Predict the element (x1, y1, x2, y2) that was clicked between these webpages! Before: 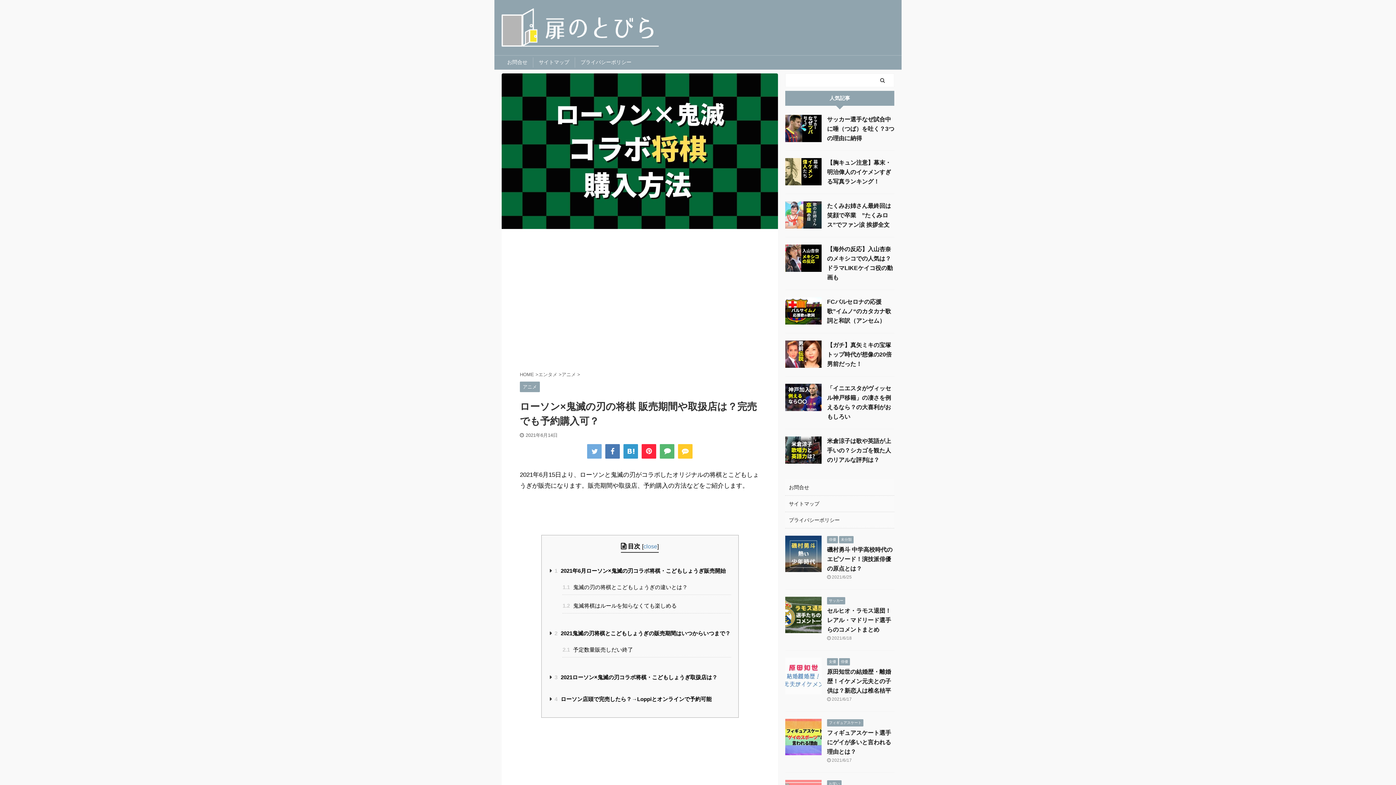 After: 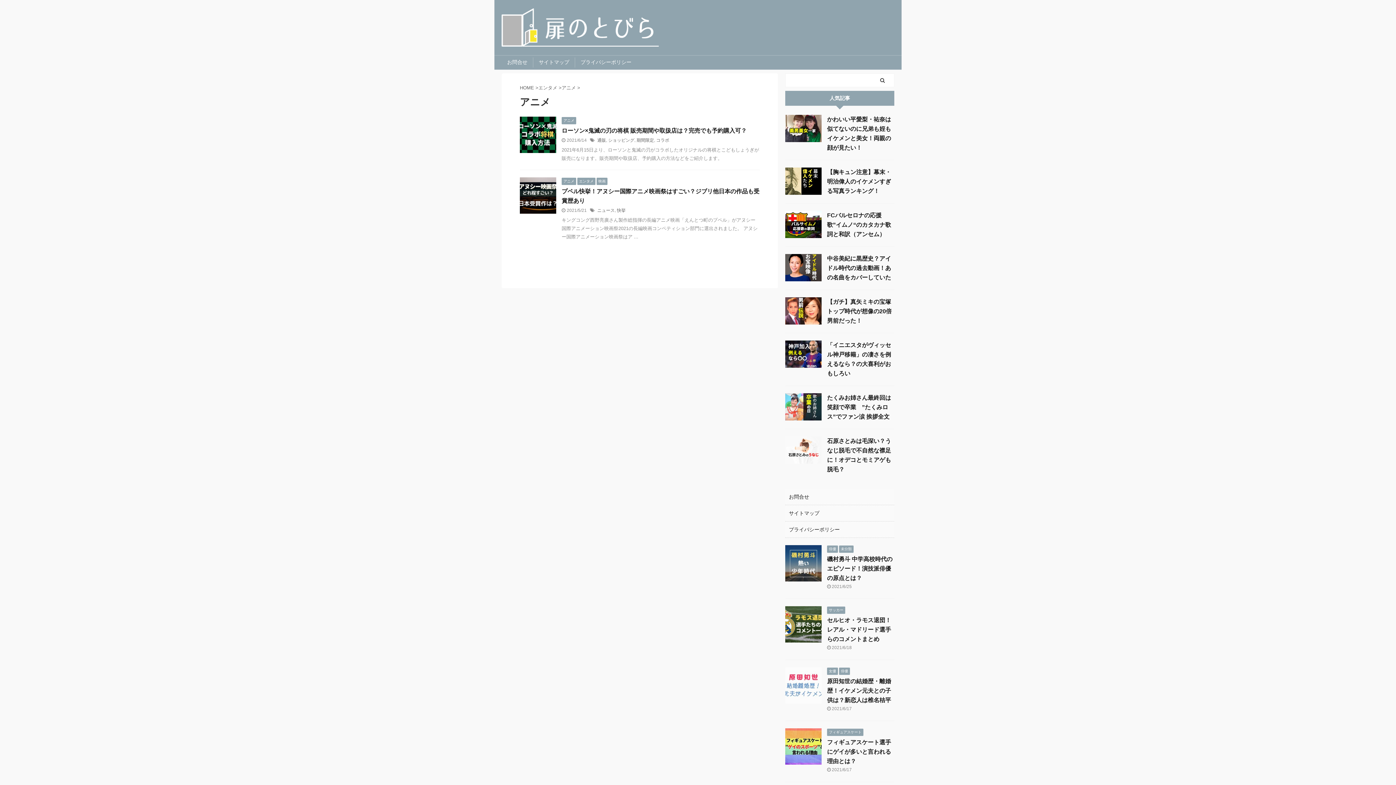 Action: bbox: (520, 384, 540, 389) label: アニメ